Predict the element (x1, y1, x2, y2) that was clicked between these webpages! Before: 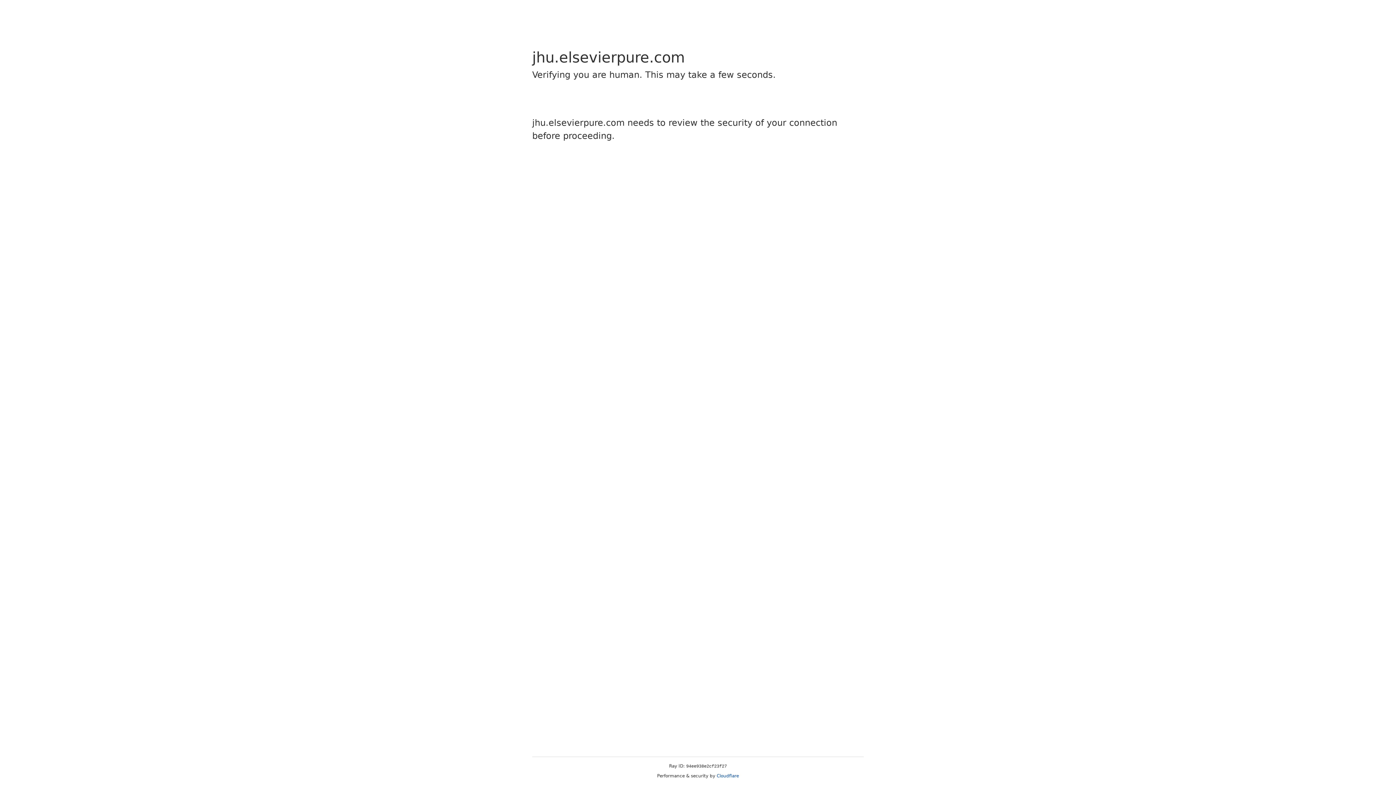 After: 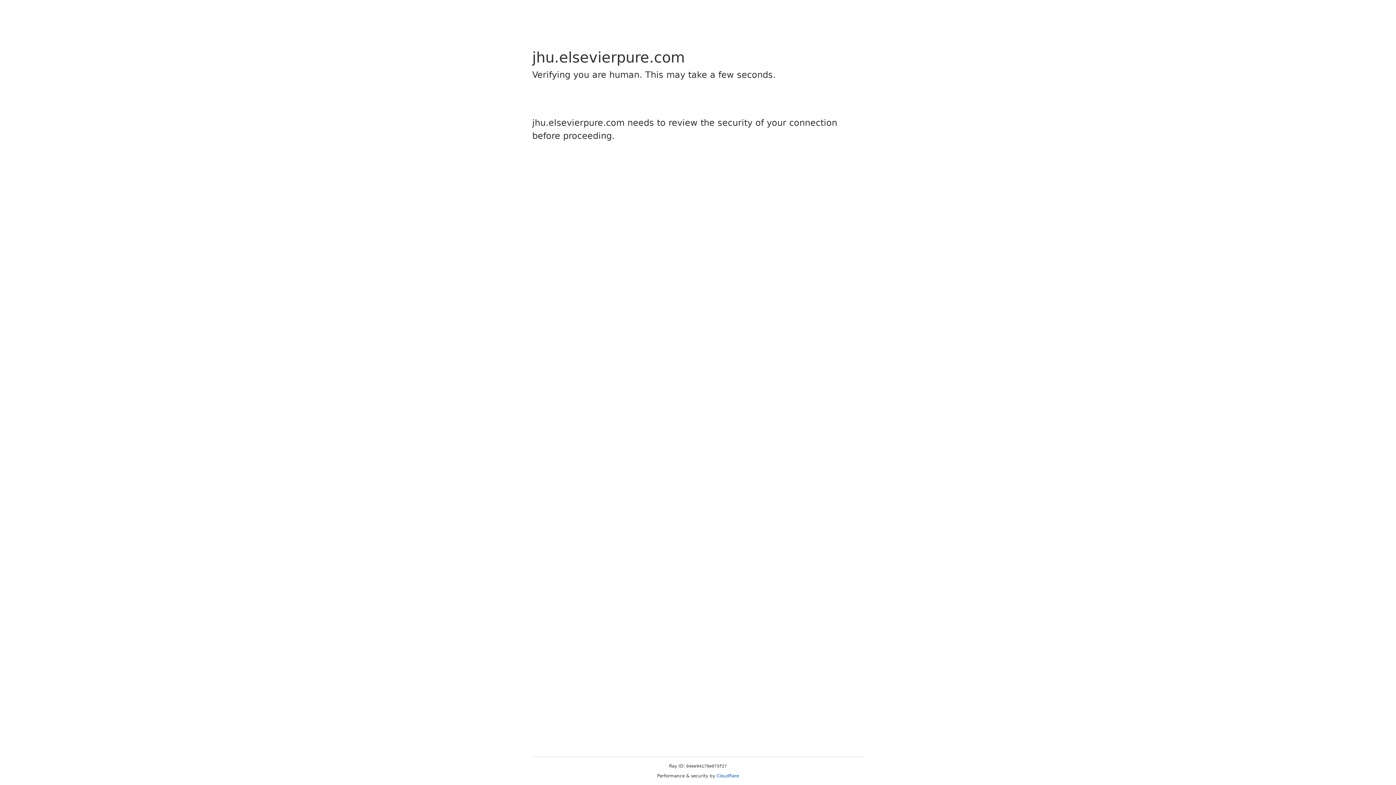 Action: bbox: (716, 773, 739, 778) label: Cloudflare